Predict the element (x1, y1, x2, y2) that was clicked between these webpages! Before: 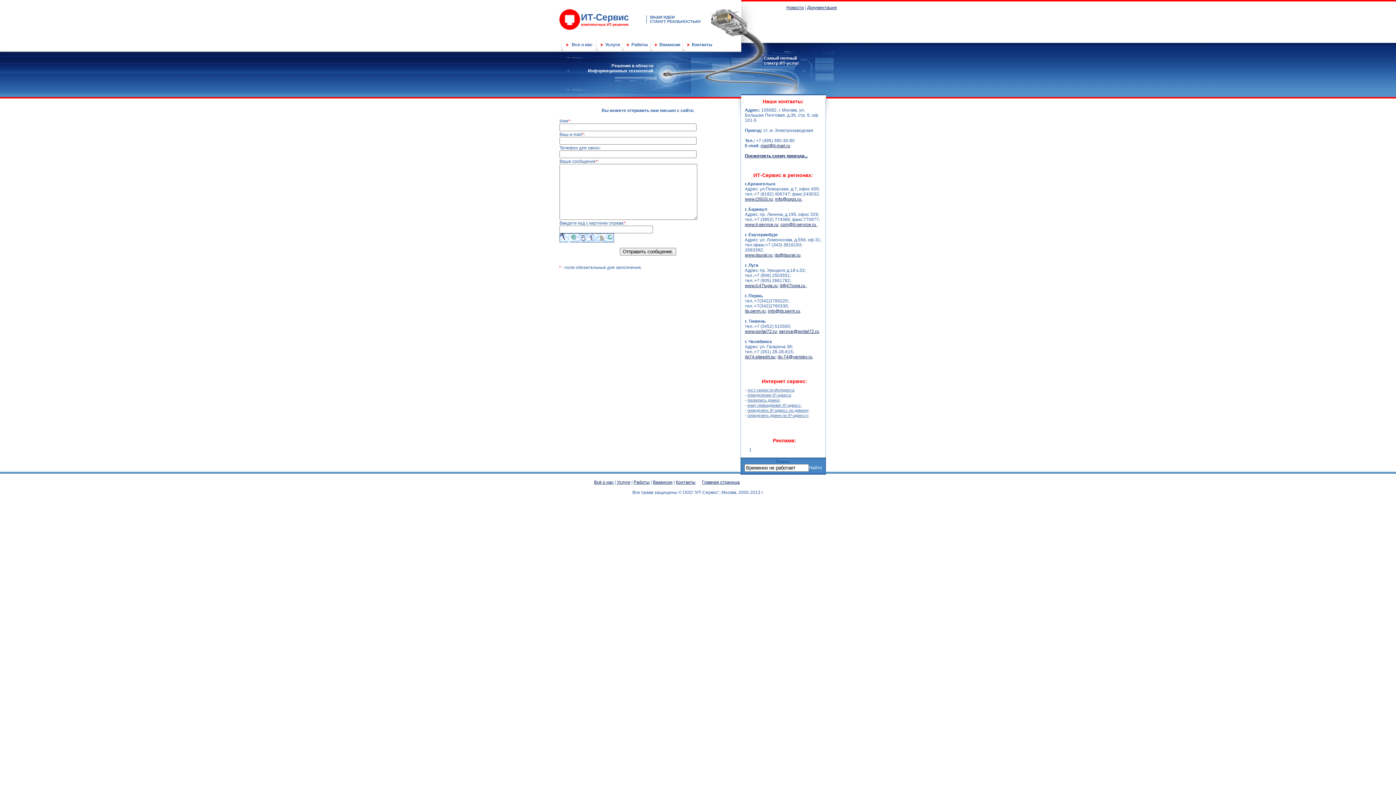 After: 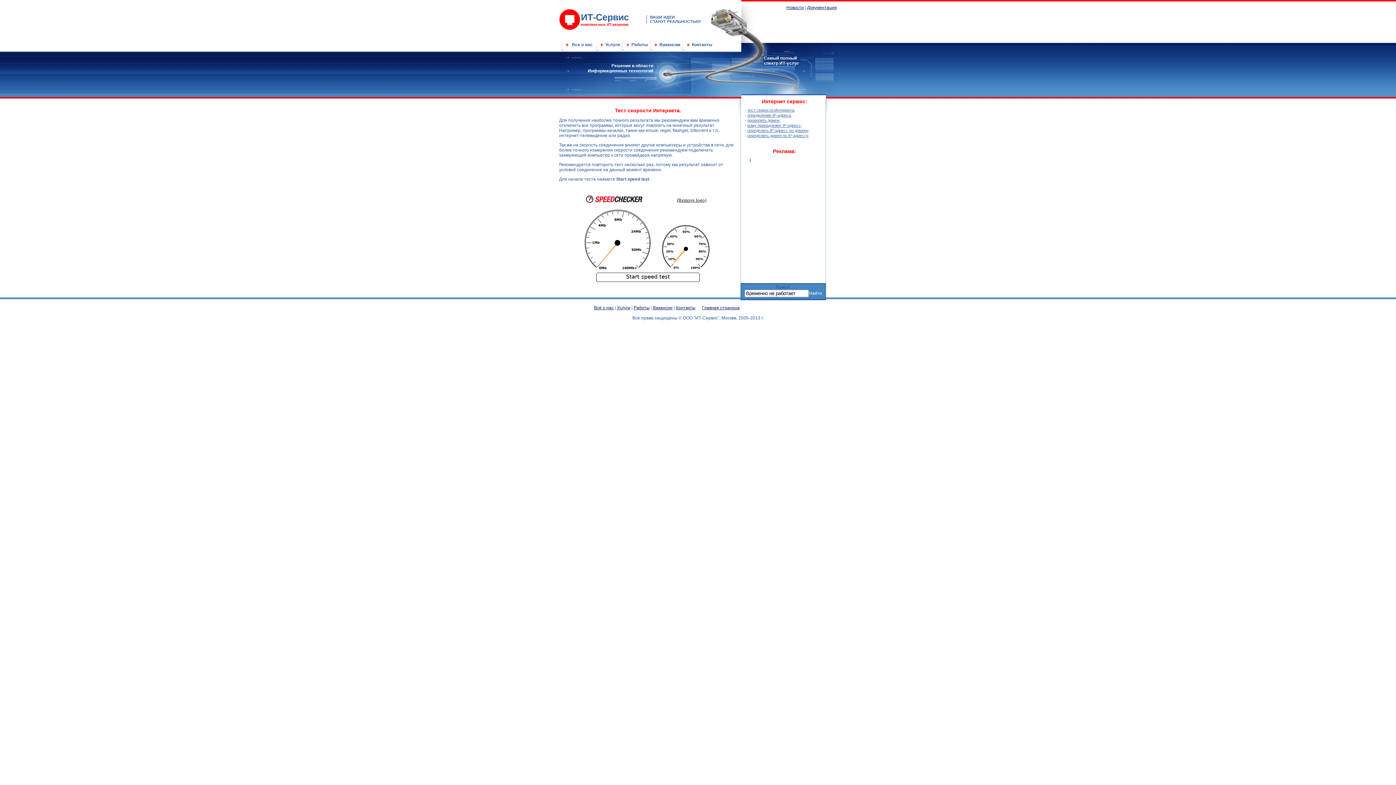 Action: bbox: (747, 388, 795, 392) label: тест скорости Интернета;